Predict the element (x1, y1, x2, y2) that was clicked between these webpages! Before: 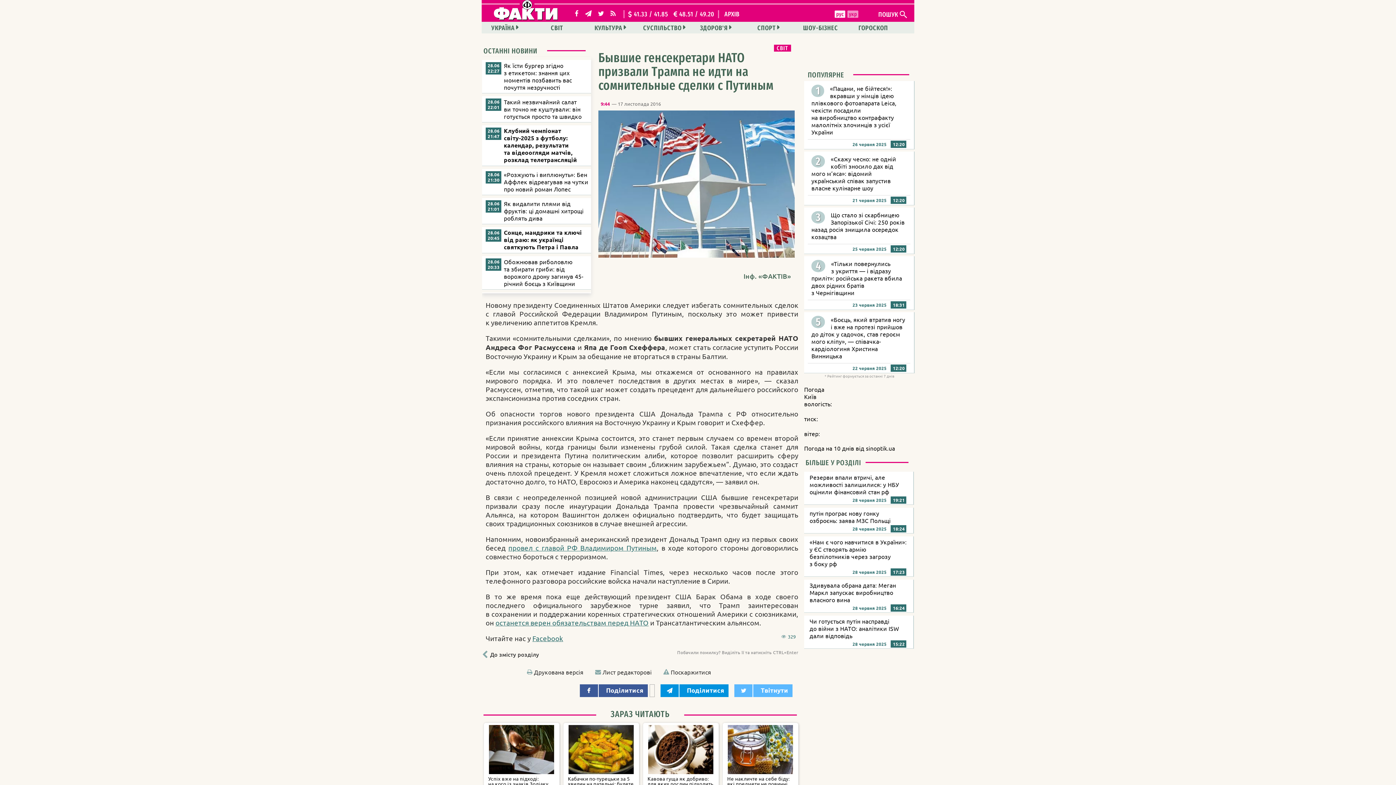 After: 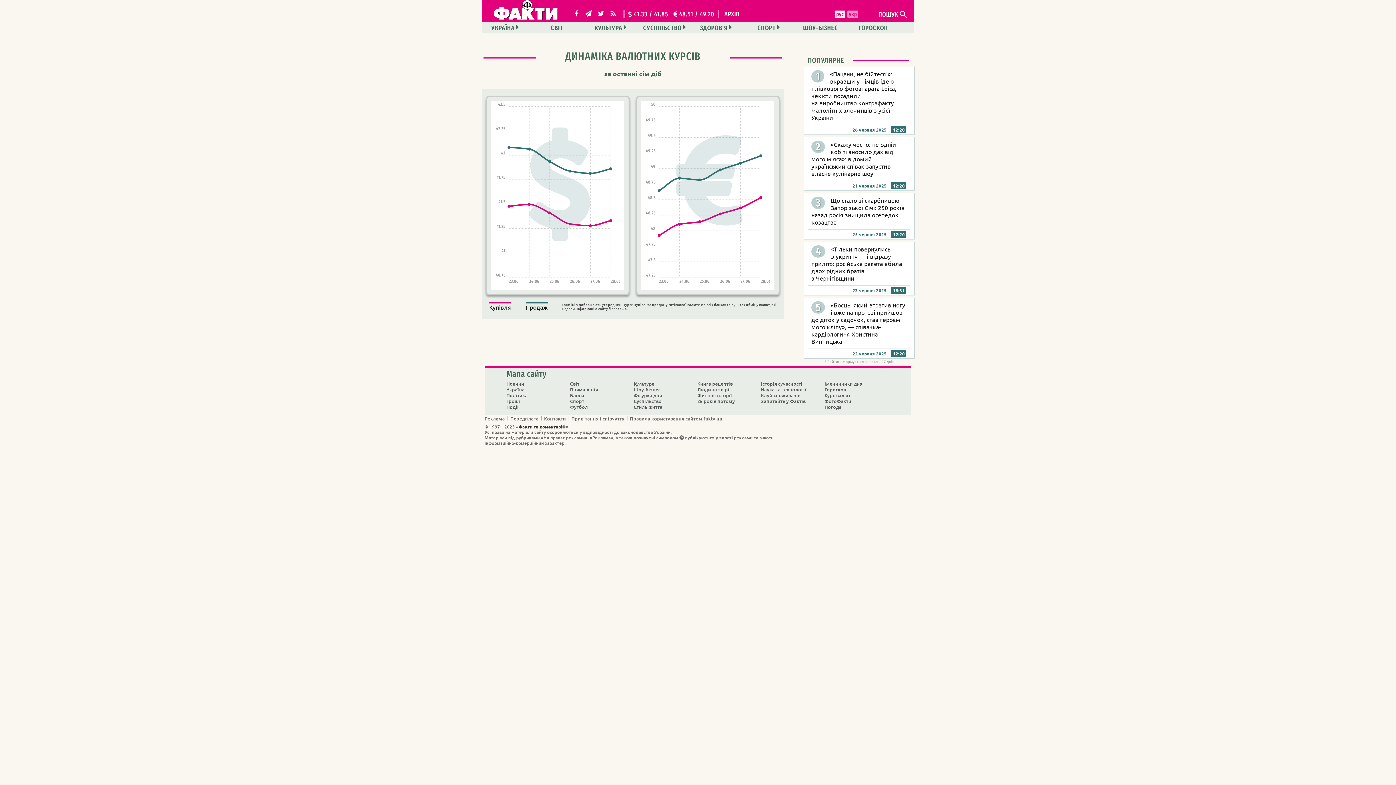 Action: label: 41.33 / 41.85 48.51 / 49.20 bbox: (626, 10, 716, 18)